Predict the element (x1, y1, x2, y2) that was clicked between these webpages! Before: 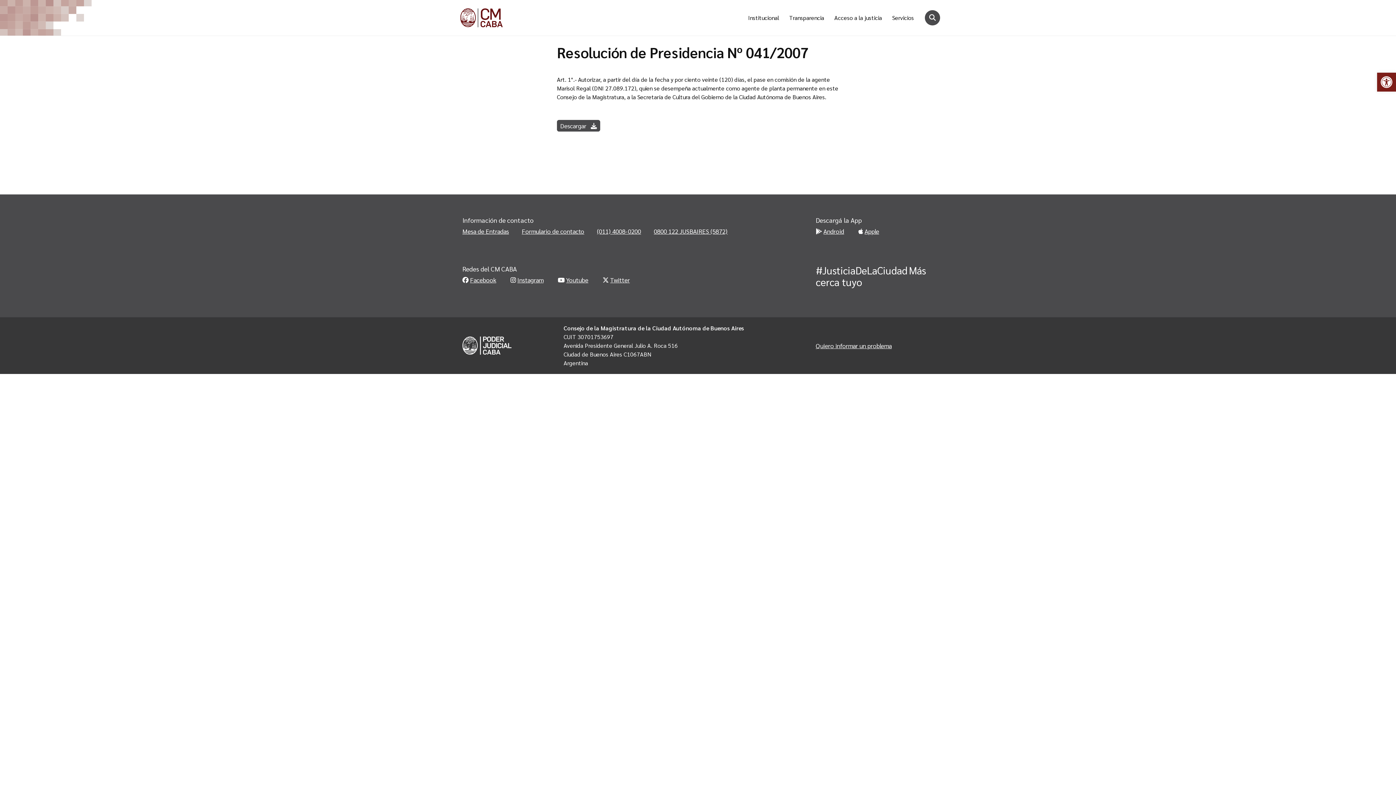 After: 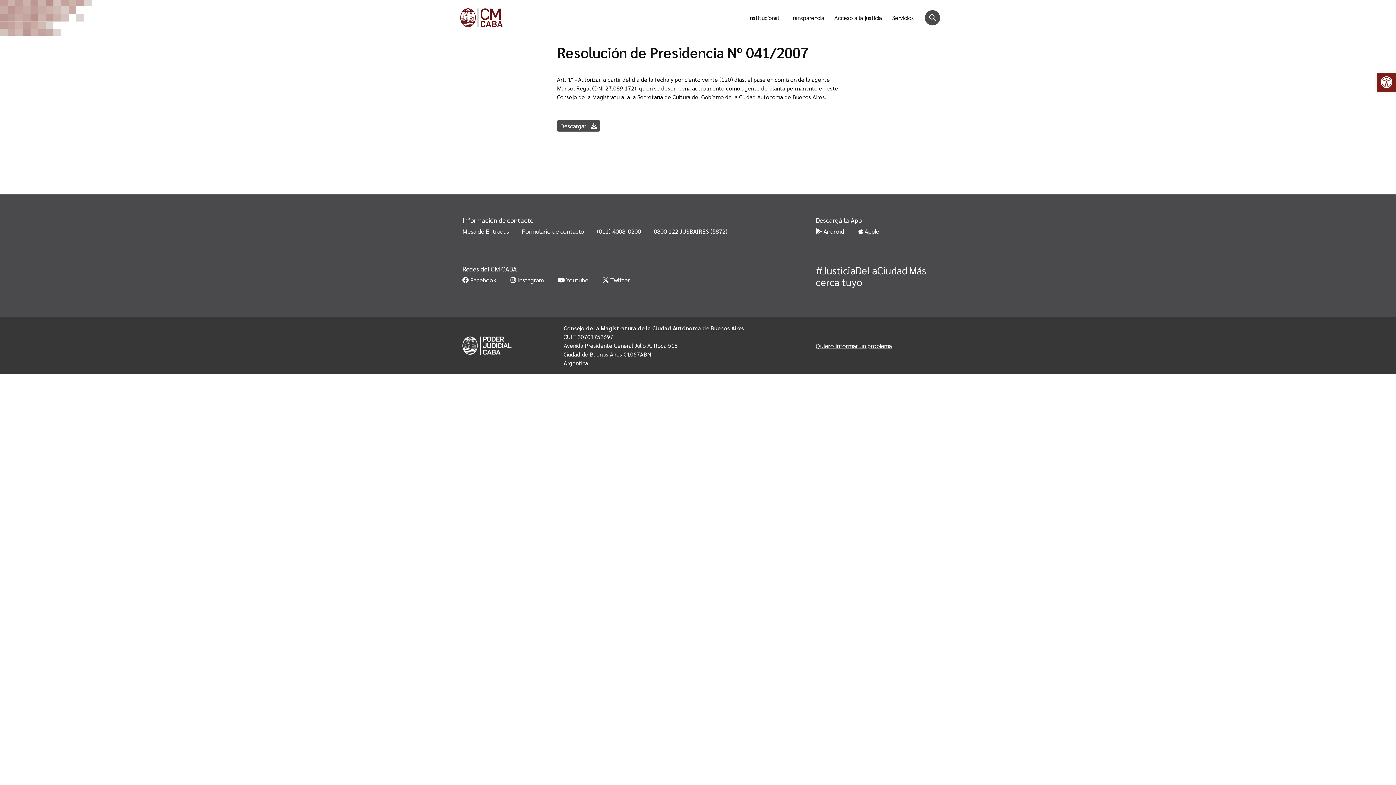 Action: bbox: (597, 227, 641, 236) label: (011) 4008-0200